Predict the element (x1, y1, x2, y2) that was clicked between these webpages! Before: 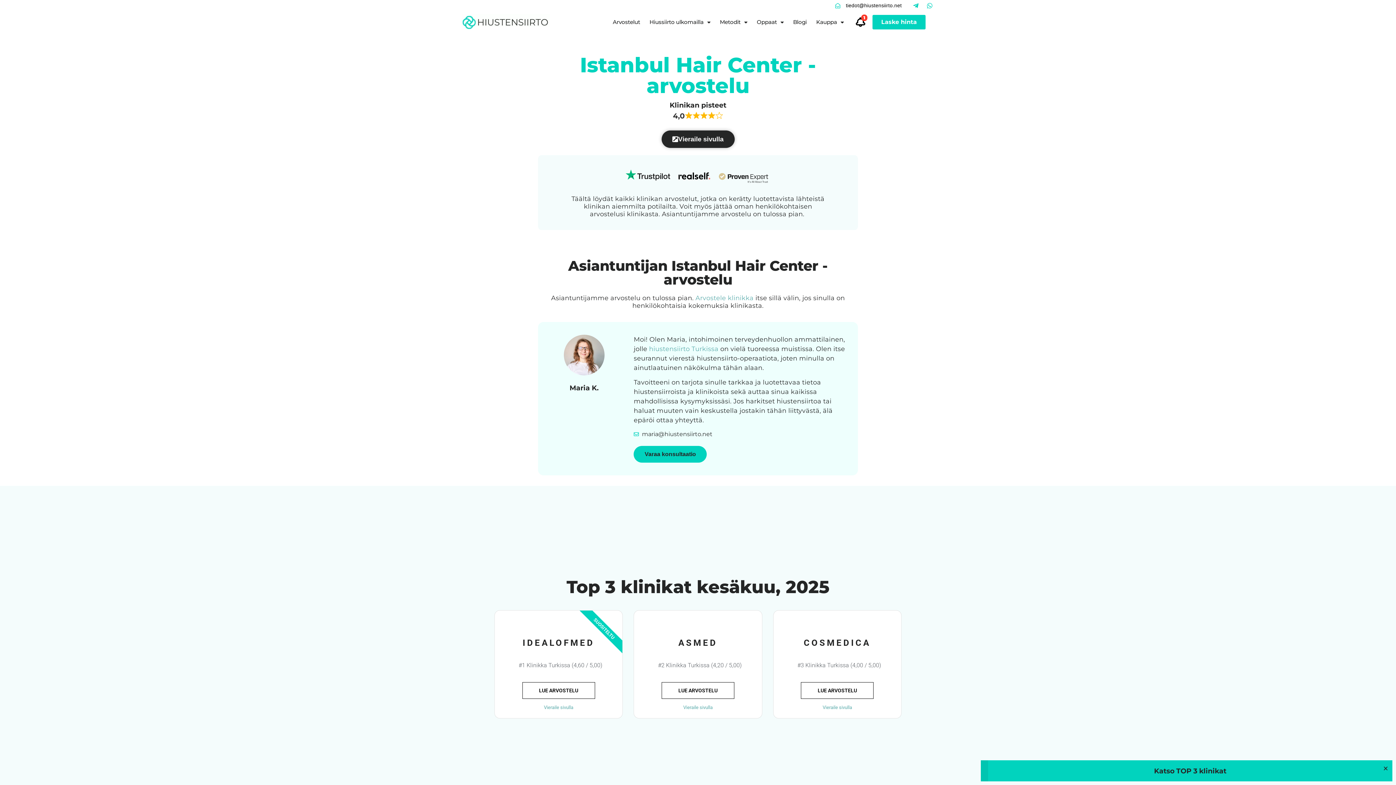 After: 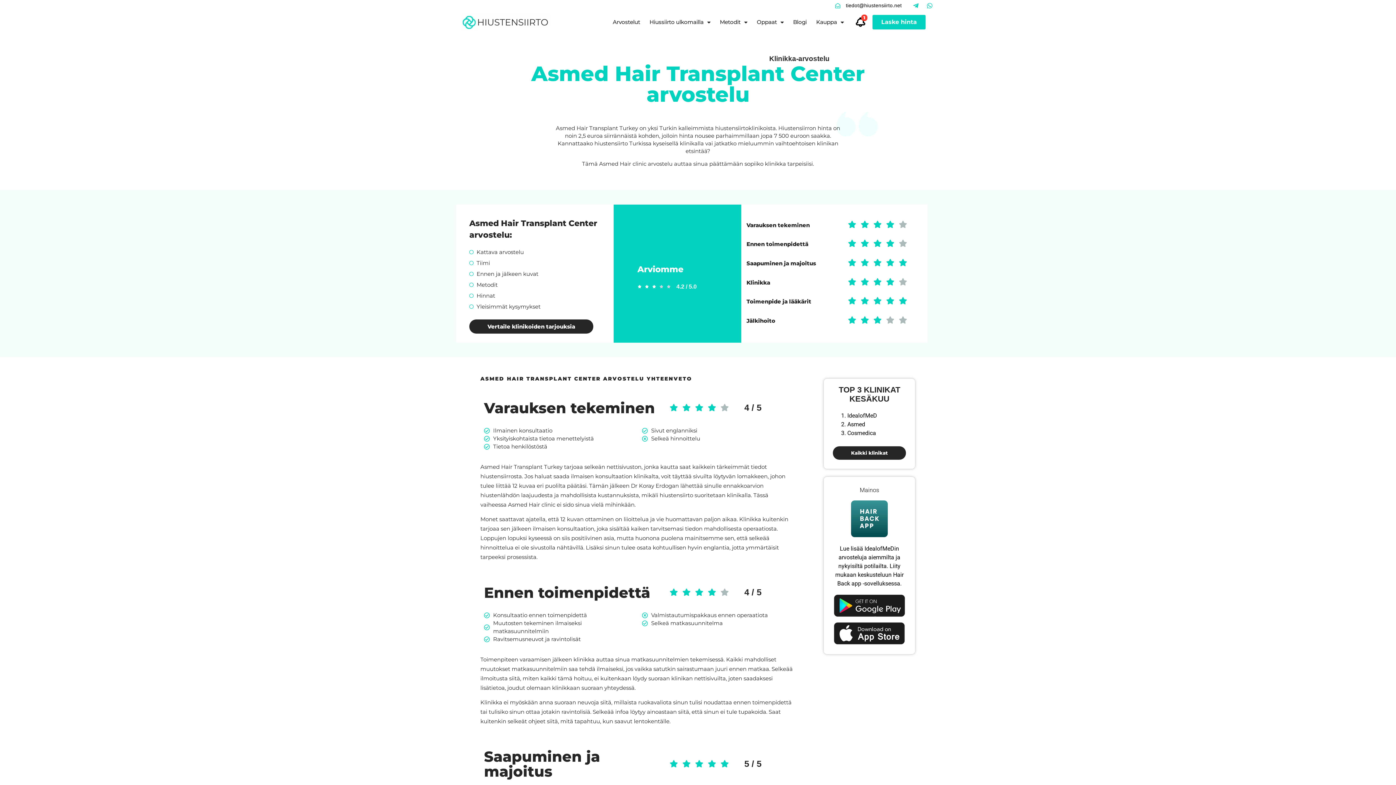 Action: label: LUE ARVOSTELU bbox: (661, 682, 734, 699)